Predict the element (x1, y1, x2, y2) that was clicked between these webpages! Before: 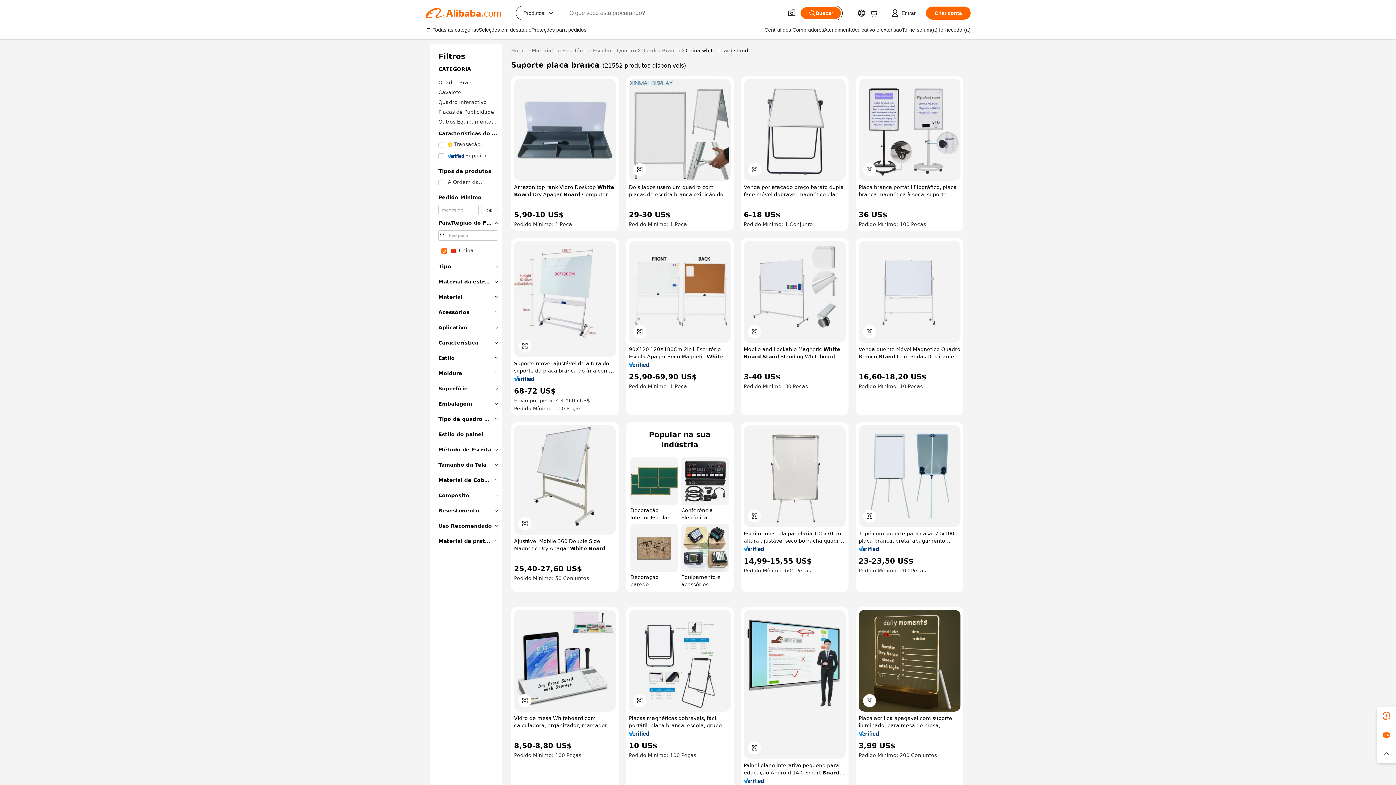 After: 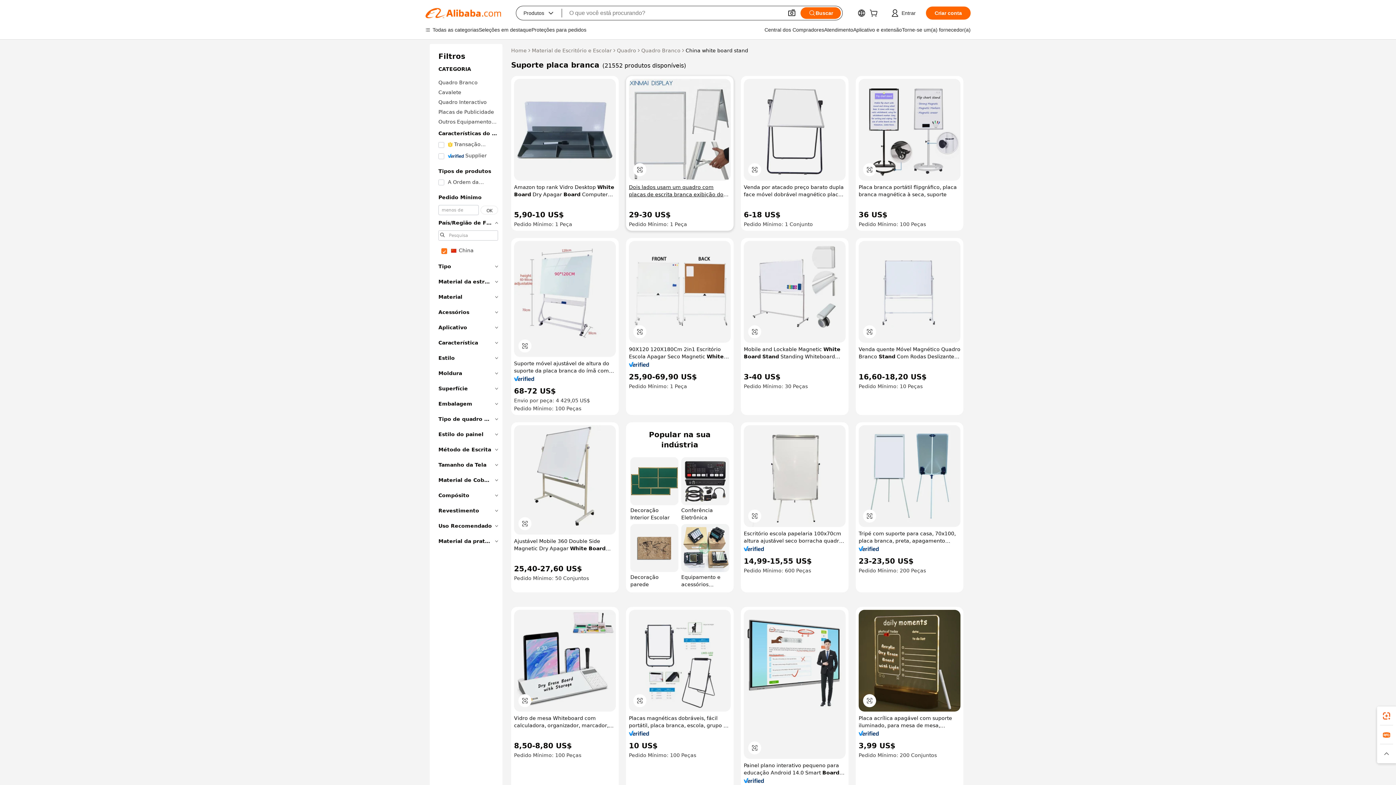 Action: label: Dois lados usam um quadro com placas de escrita branca exibição do pôster suporte de fábrica bbox: (629, 183, 730, 198)